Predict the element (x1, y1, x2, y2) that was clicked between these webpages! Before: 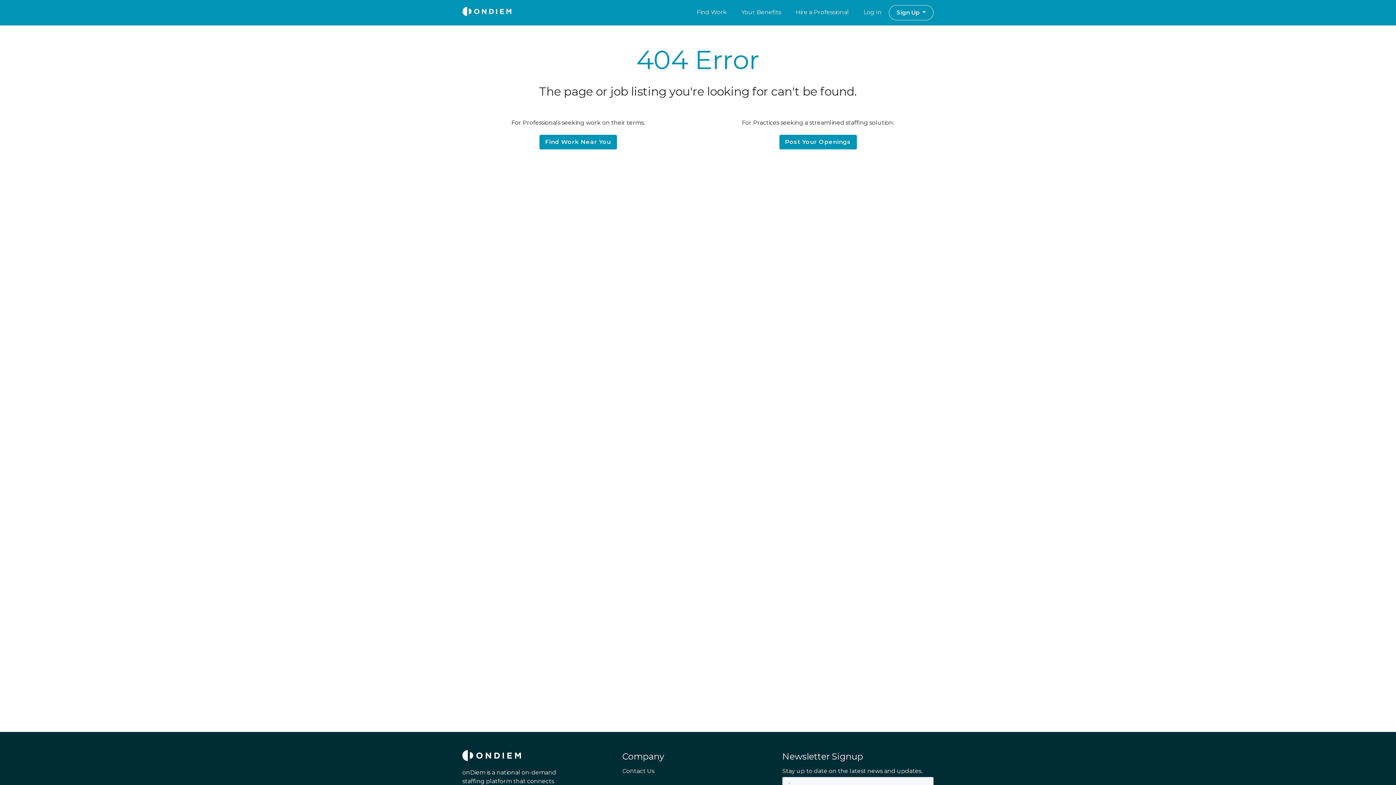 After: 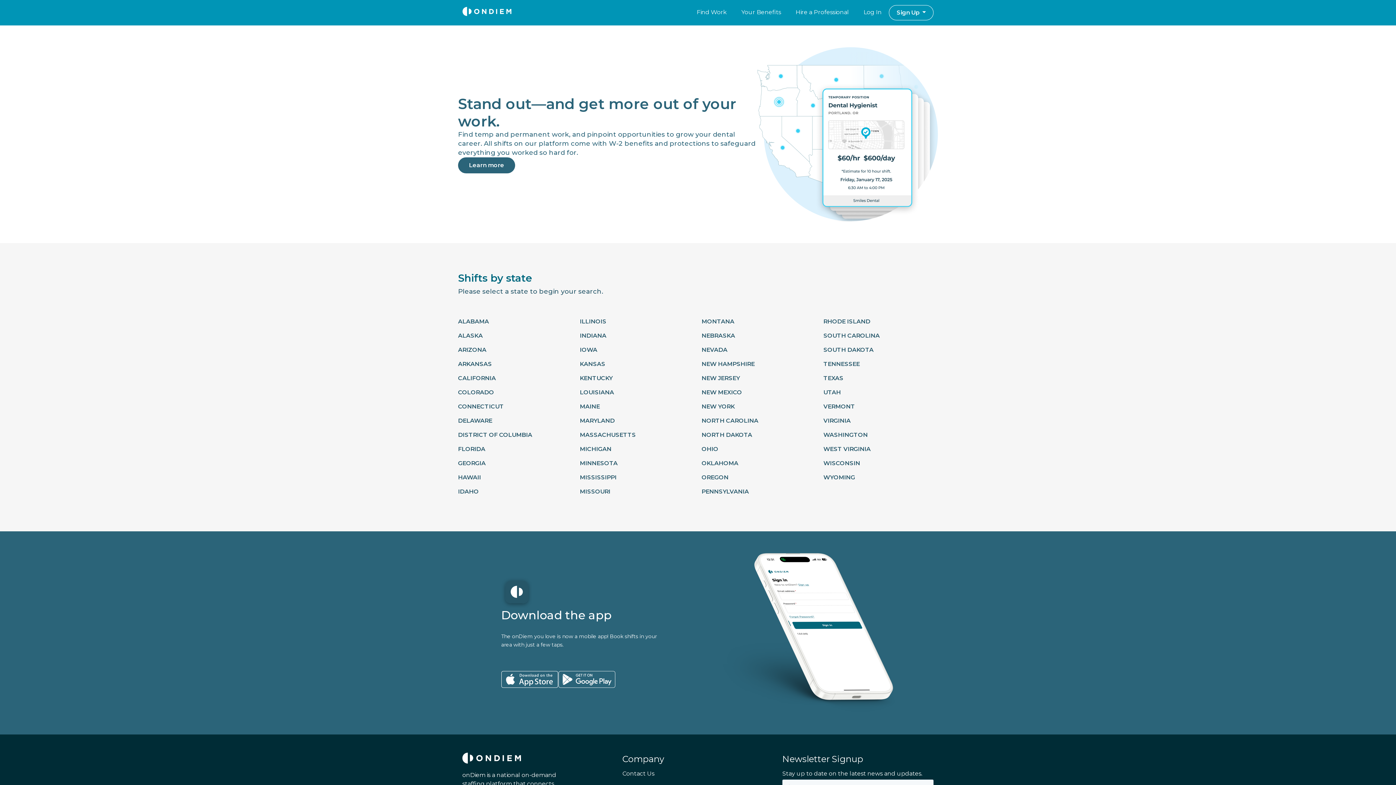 Action: bbox: (539, 134, 617, 149) label: Find Work Near You